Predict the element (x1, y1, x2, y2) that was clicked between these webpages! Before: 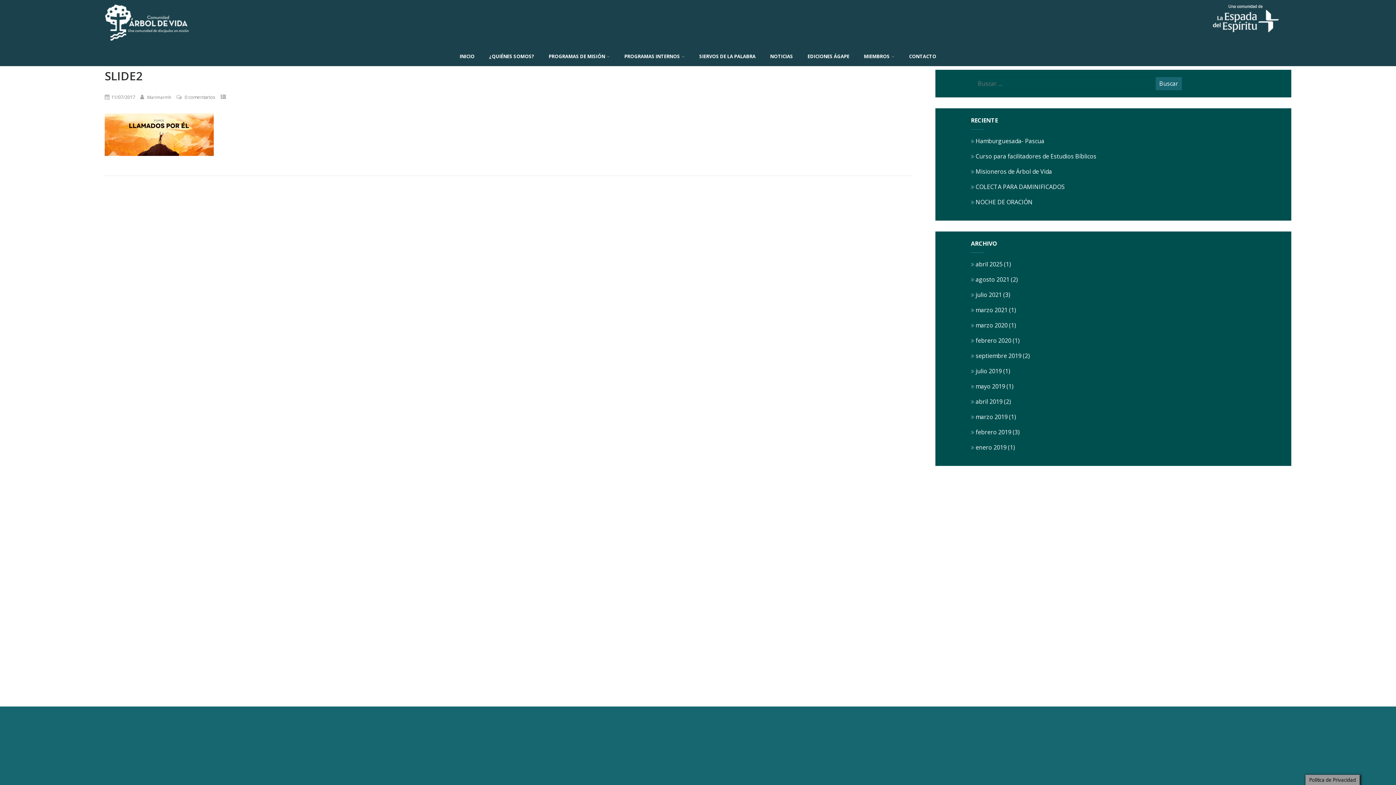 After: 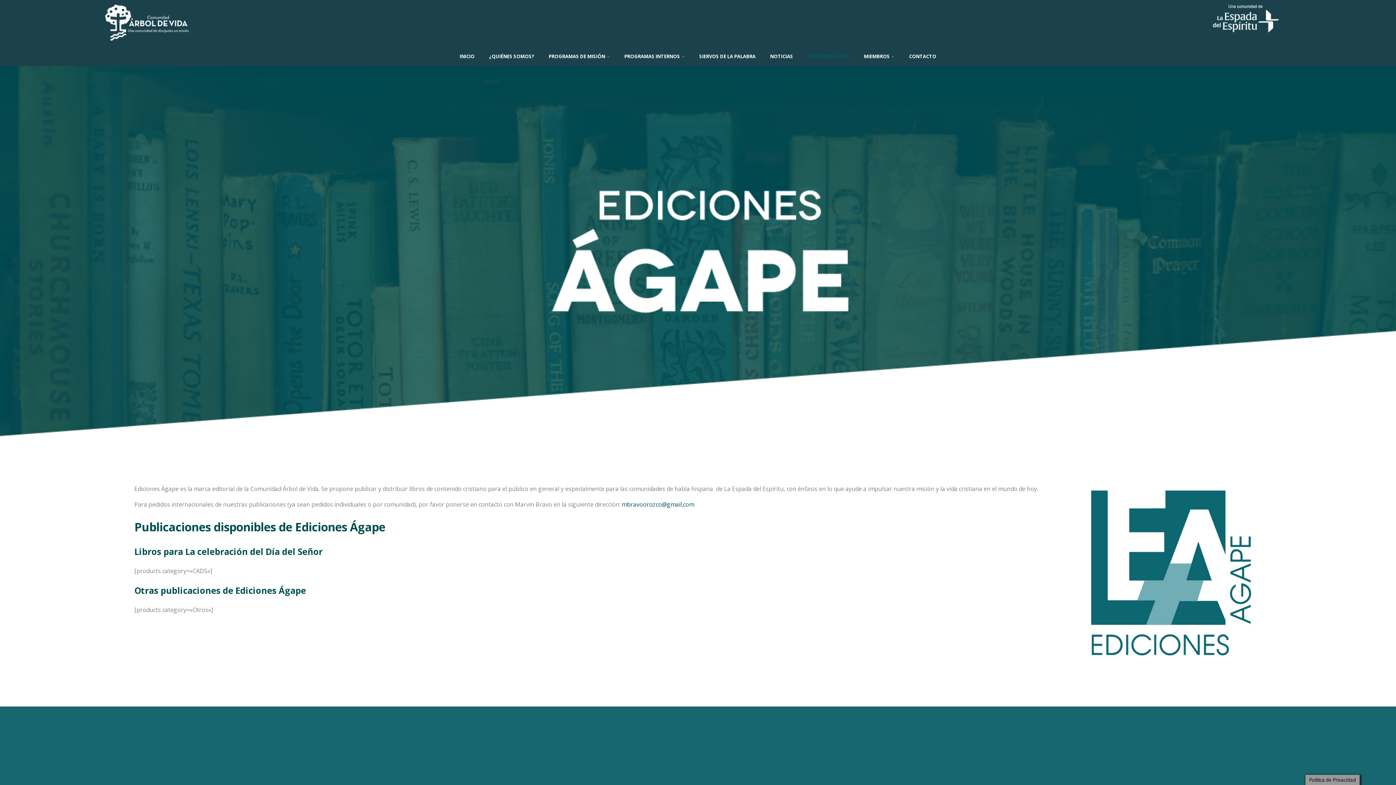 Action: label: EDICIONES ÁGAPE bbox: (800, 46, 856, 66)